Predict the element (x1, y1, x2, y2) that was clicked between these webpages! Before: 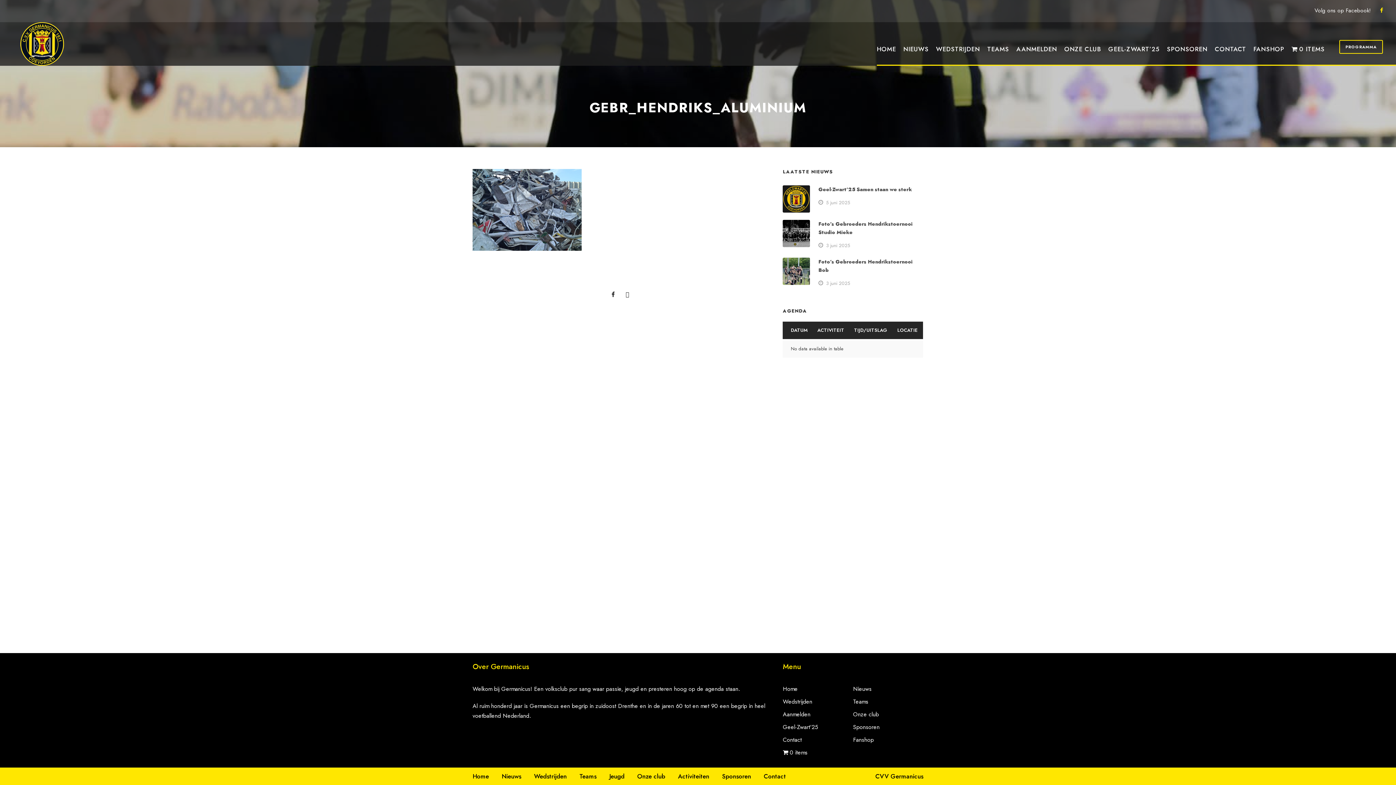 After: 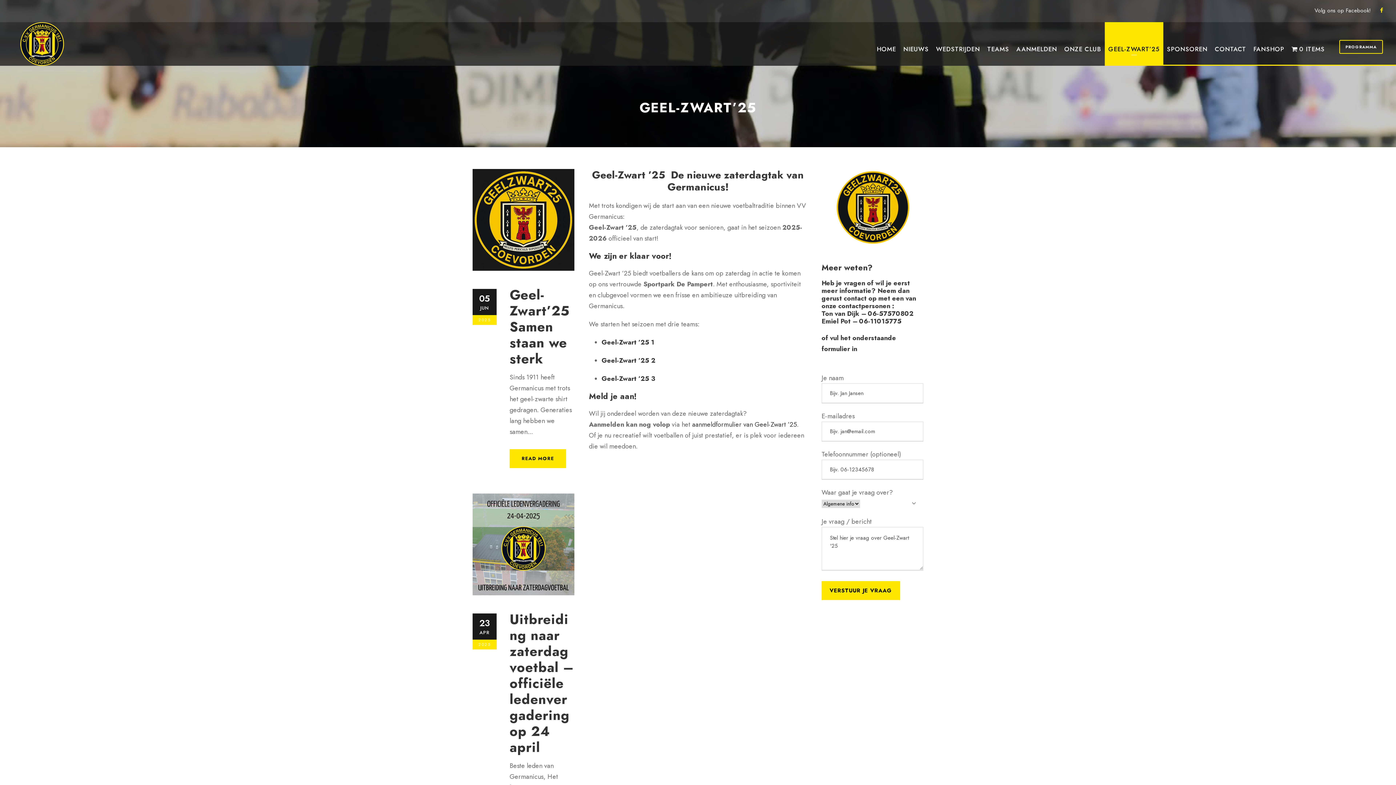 Action: bbox: (1108, 44, 1159, 64) label: GEEL-ZWART’25